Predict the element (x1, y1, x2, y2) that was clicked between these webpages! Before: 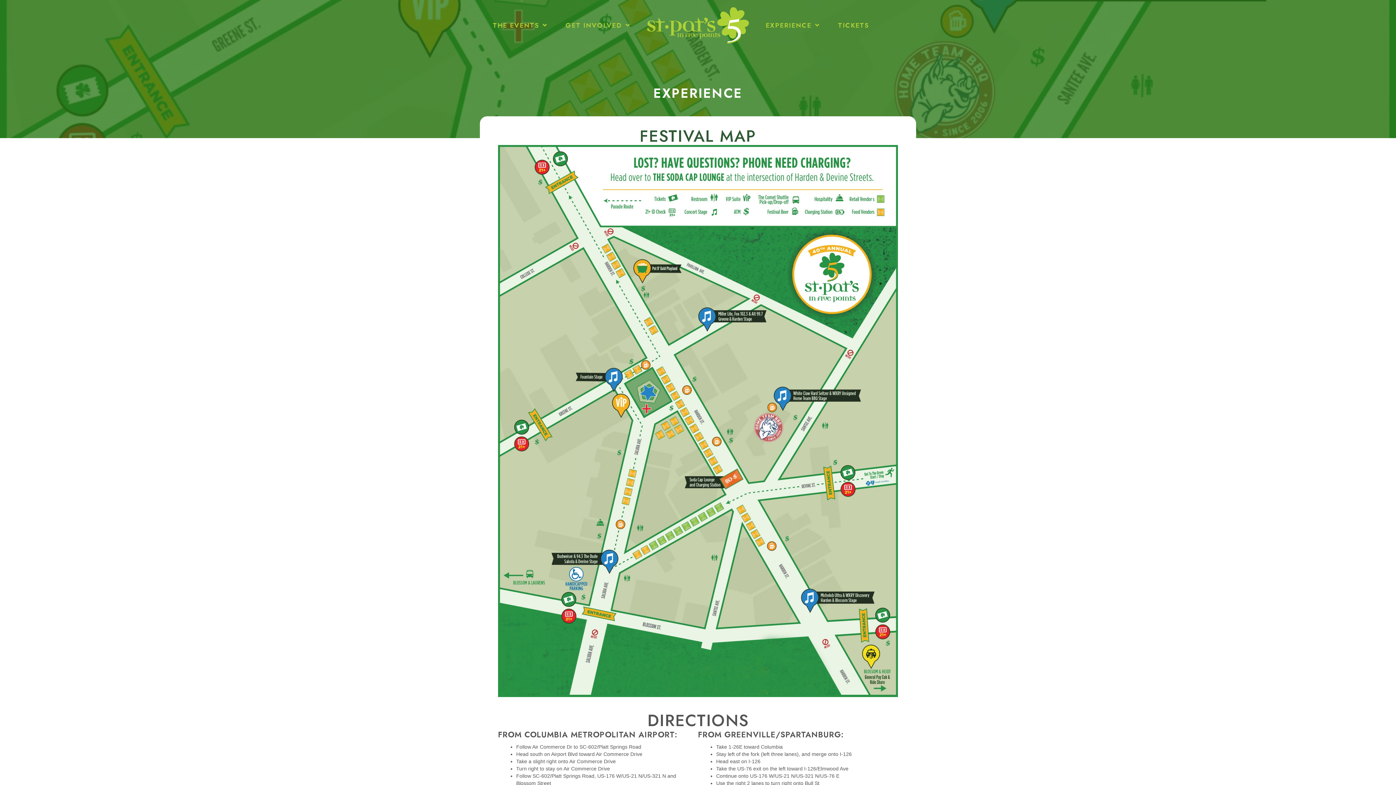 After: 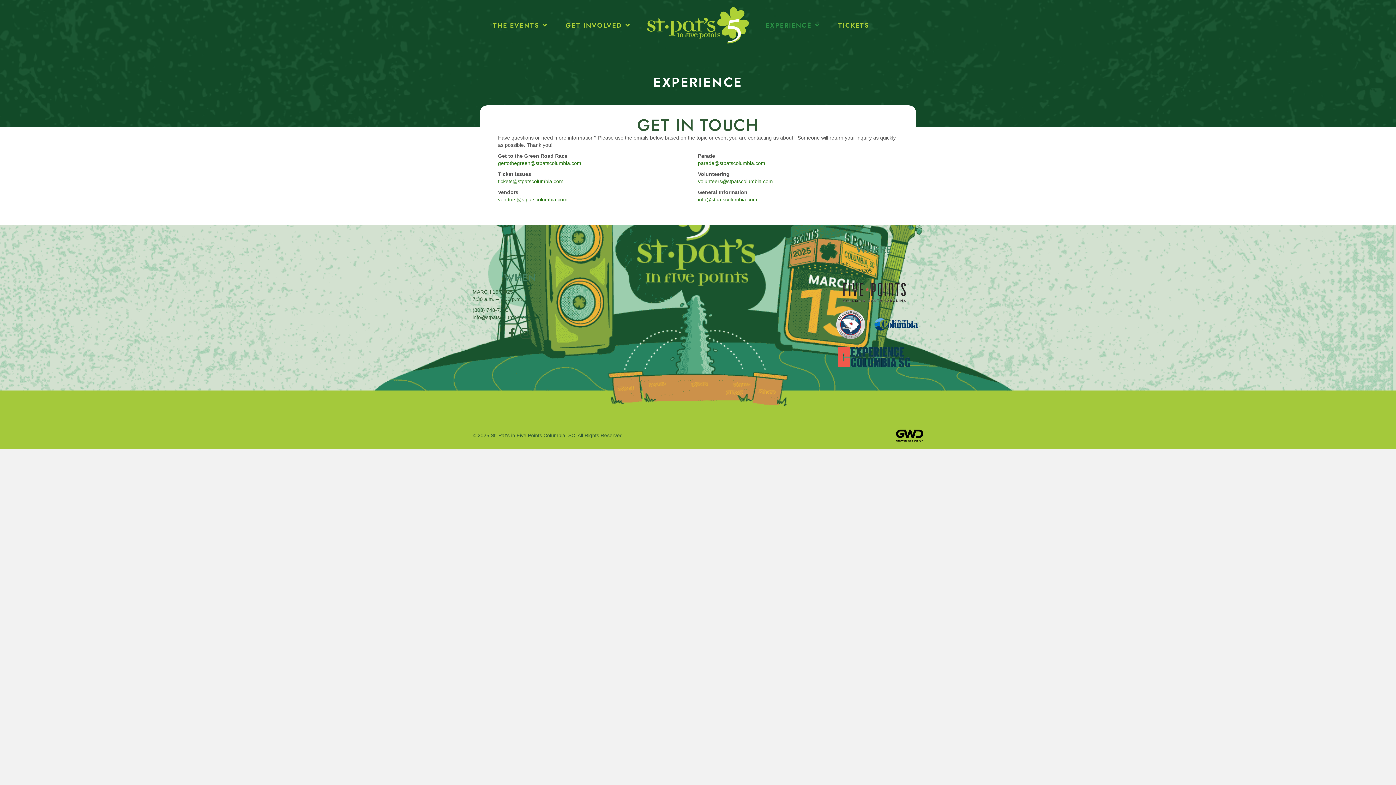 Action: label: EXPERIENCE bbox: (756, 15, 829, 35)